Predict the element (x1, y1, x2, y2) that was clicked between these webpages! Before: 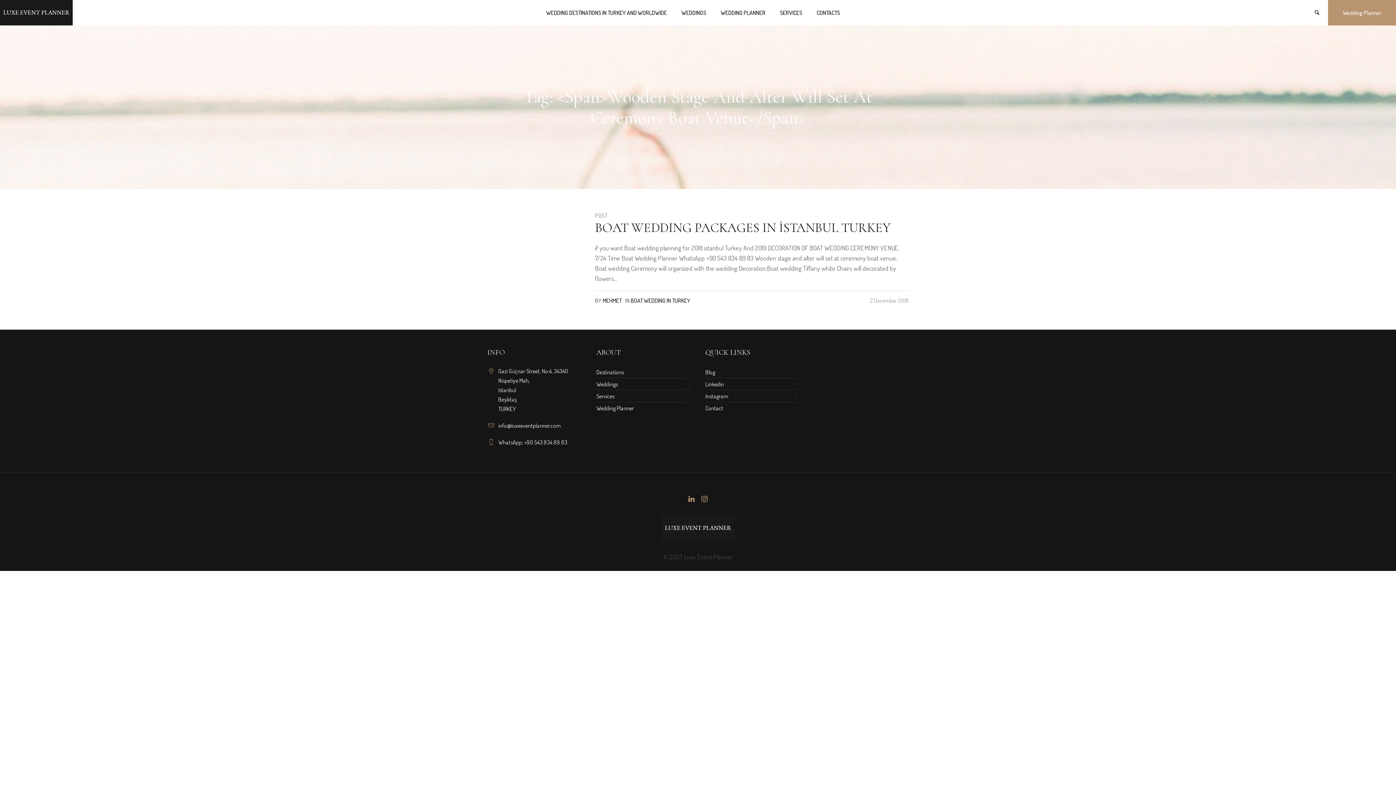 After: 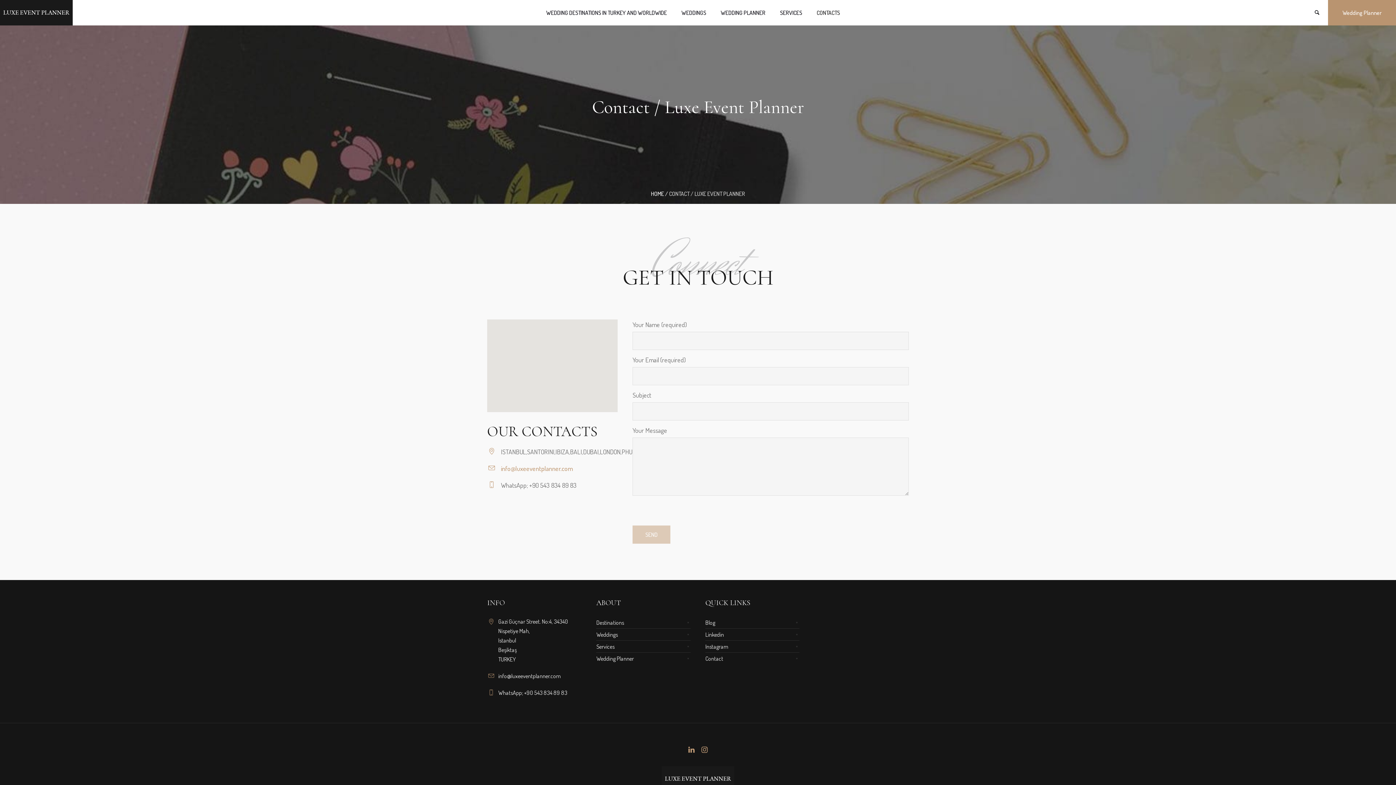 Action: label: CONTACTS bbox: (809, 0, 847, 25)